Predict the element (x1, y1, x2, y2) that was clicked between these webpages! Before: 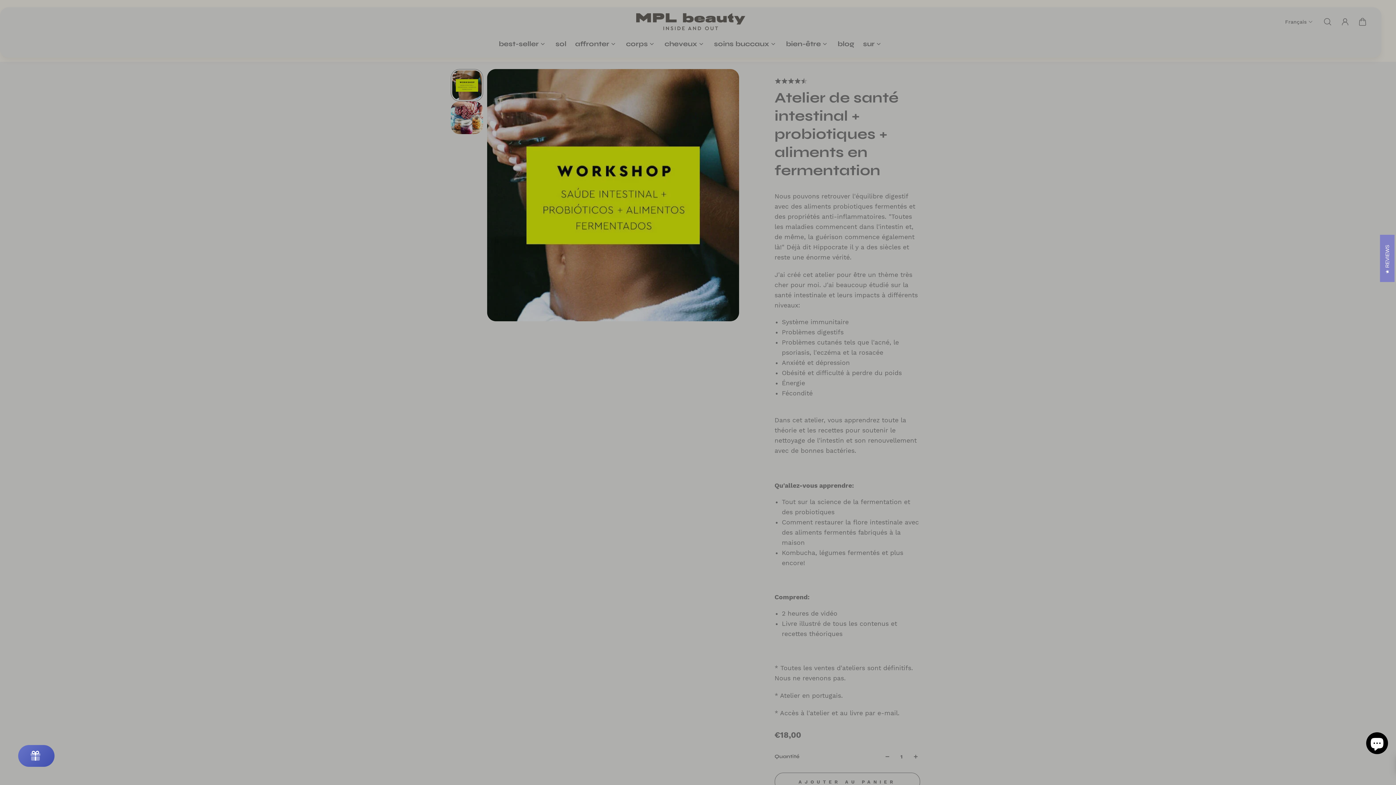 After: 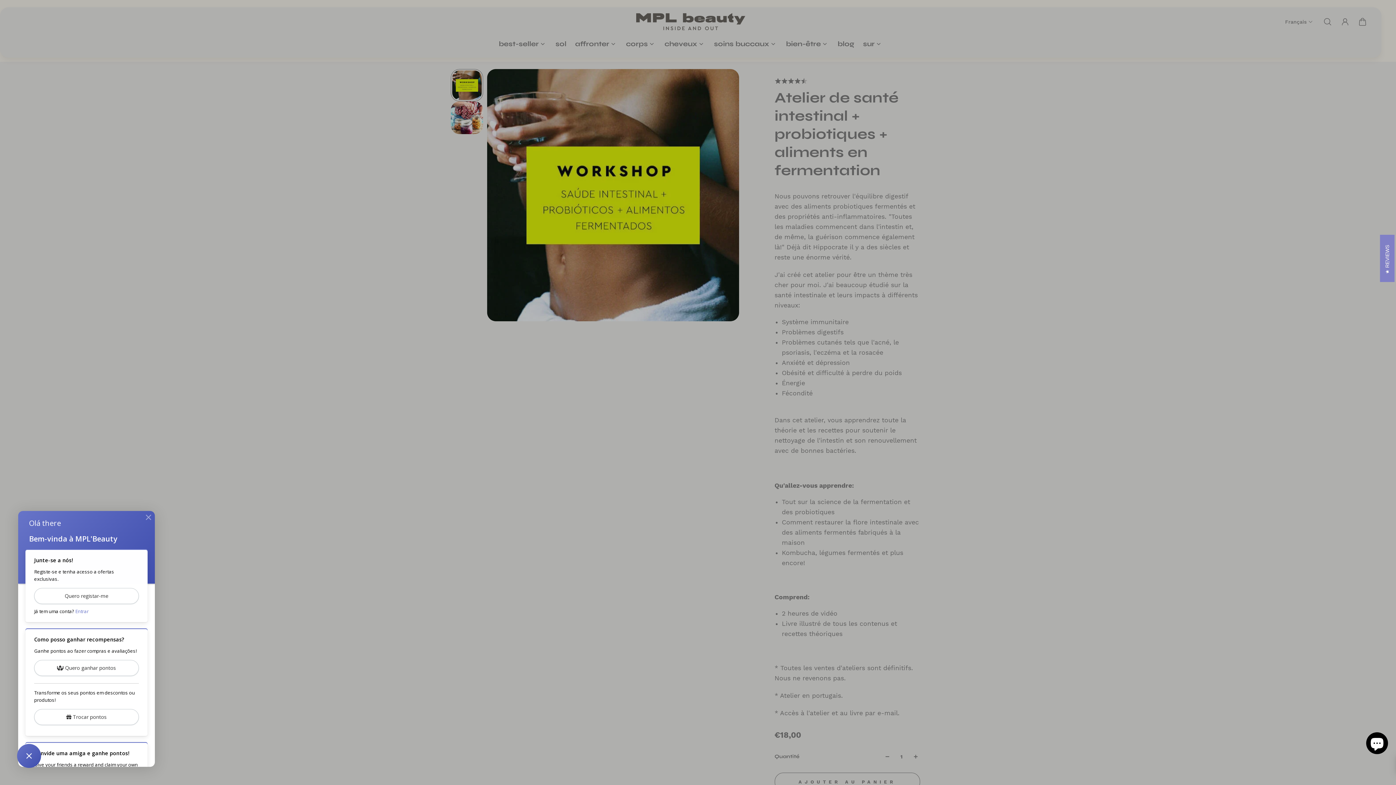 Action: label: Rewards bbox: (18, 745, 54, 767)